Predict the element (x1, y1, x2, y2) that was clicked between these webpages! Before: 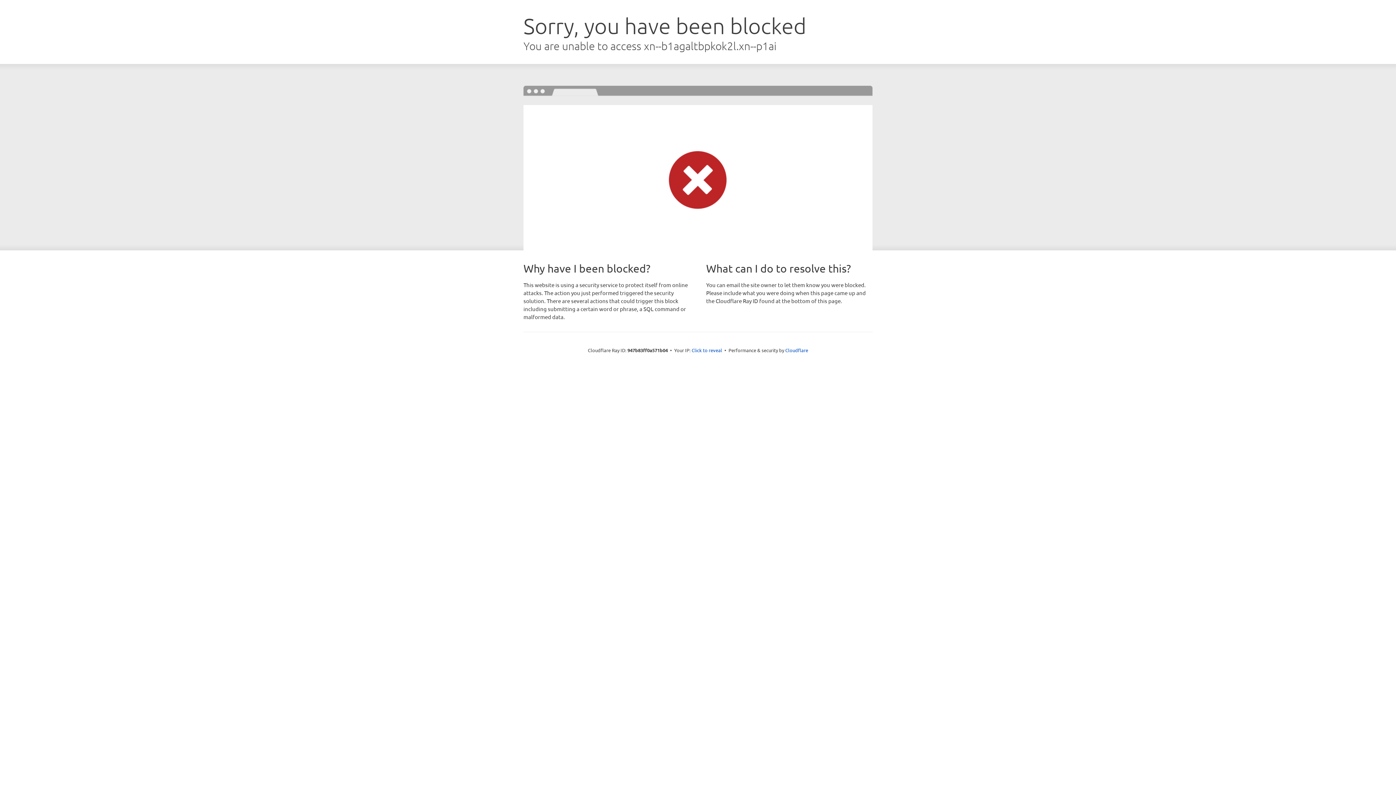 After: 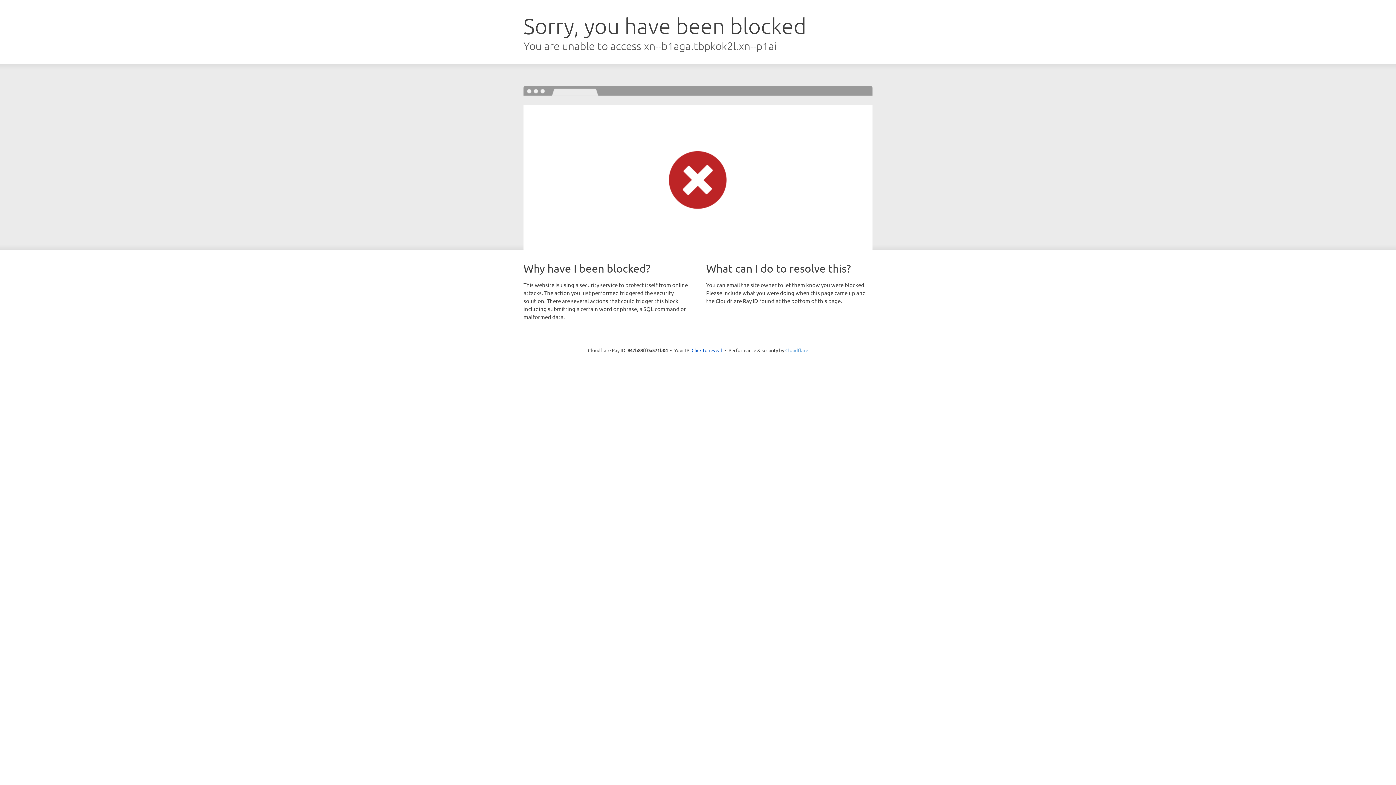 Action: bbox: (785, 347, 808, 353) label: Cloudflare